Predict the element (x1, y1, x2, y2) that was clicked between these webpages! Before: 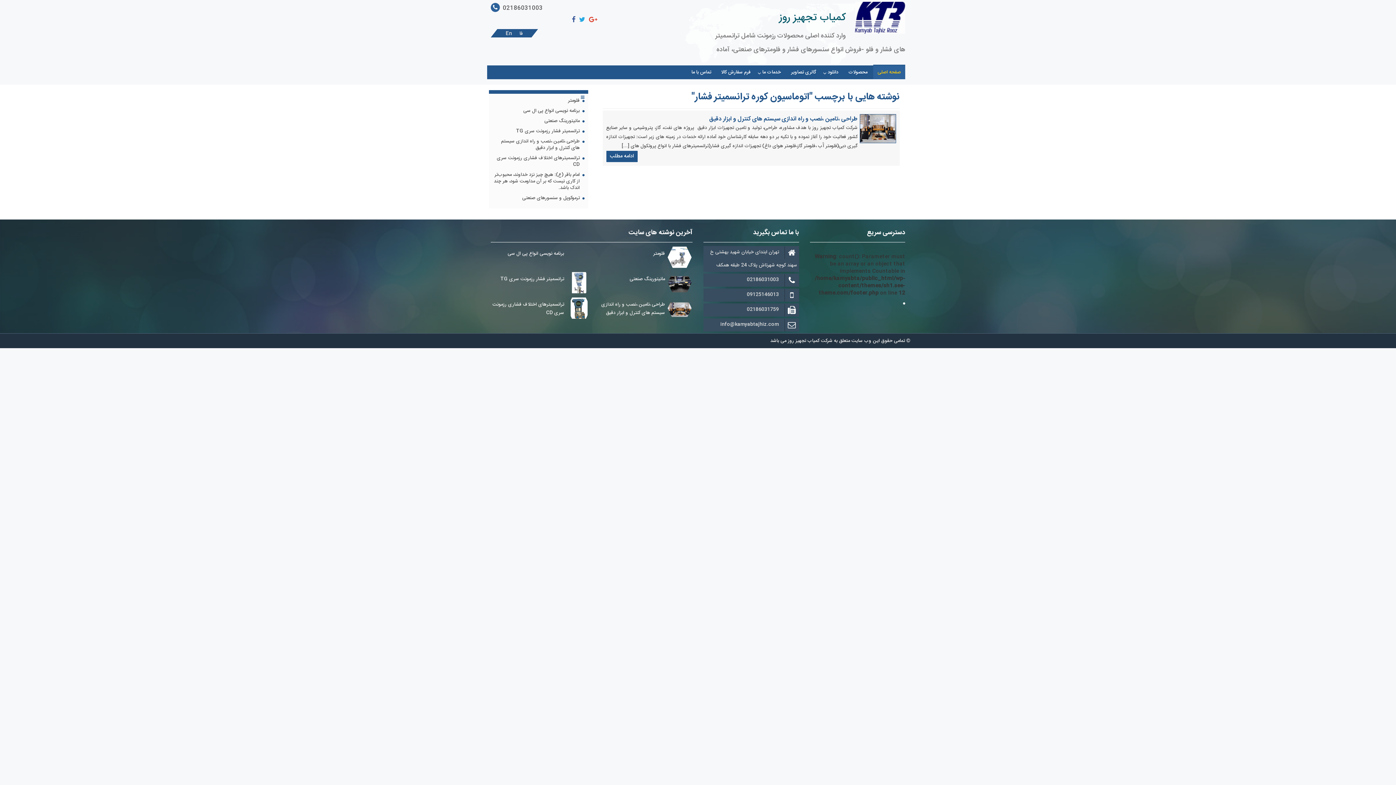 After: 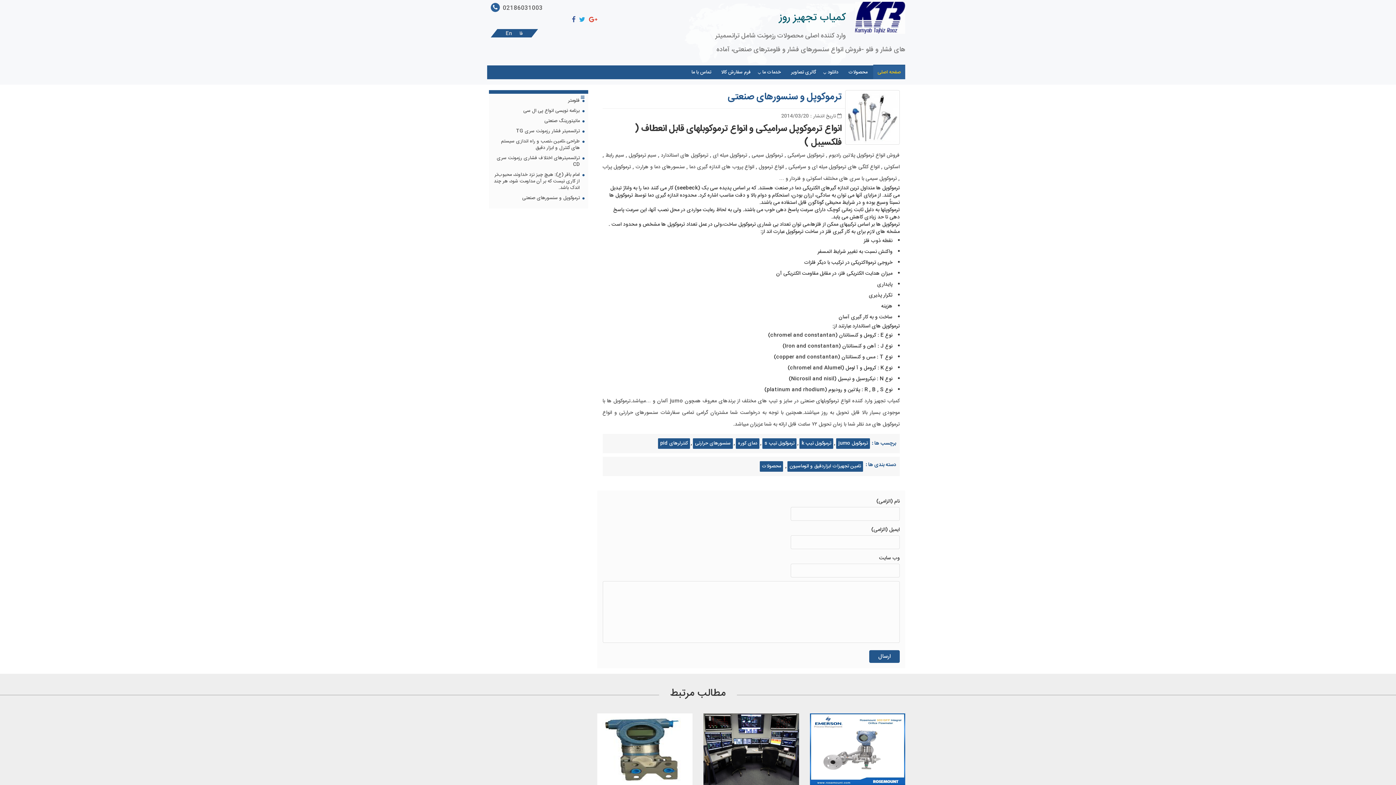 Action: label: ترموکوپل و سنسورهای صنعتی bbox: (521, 194, 584, 205)